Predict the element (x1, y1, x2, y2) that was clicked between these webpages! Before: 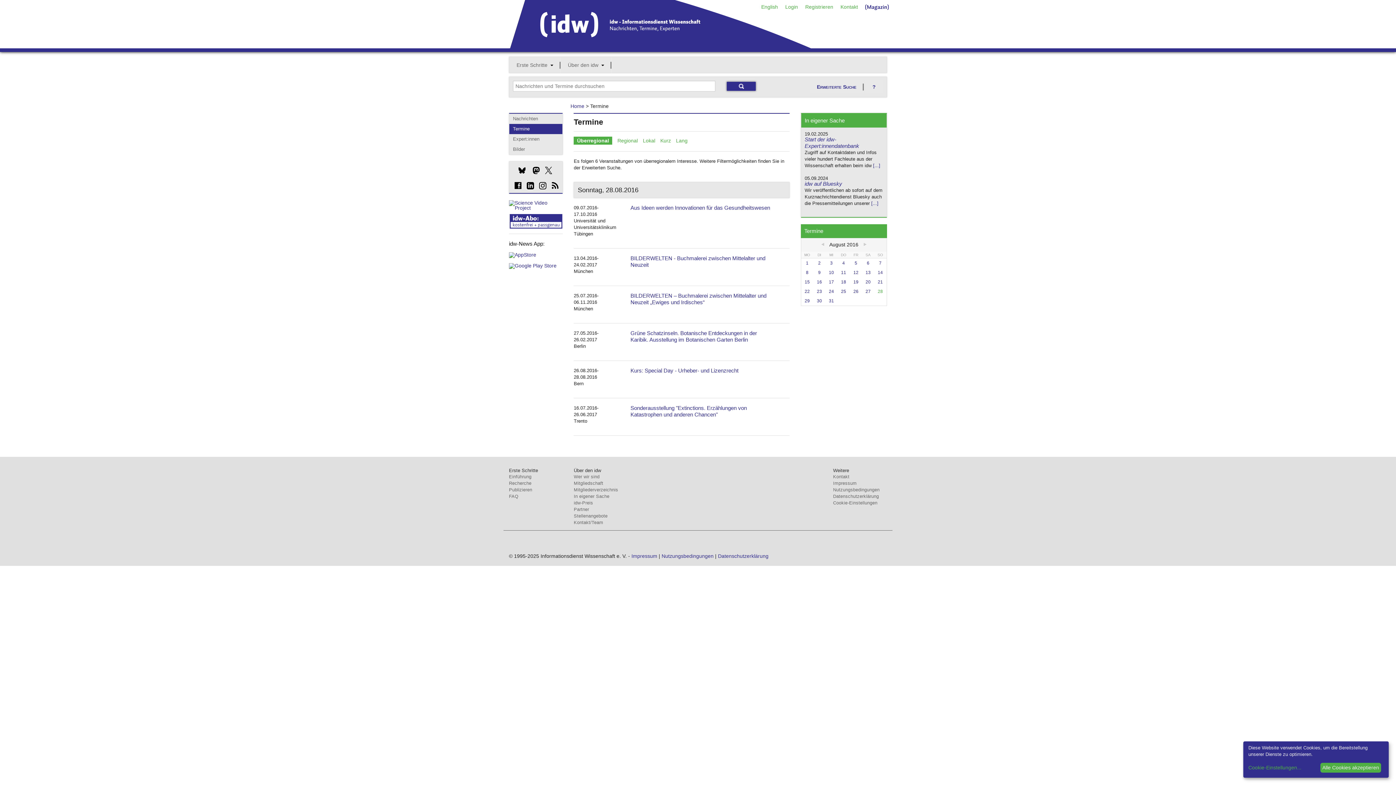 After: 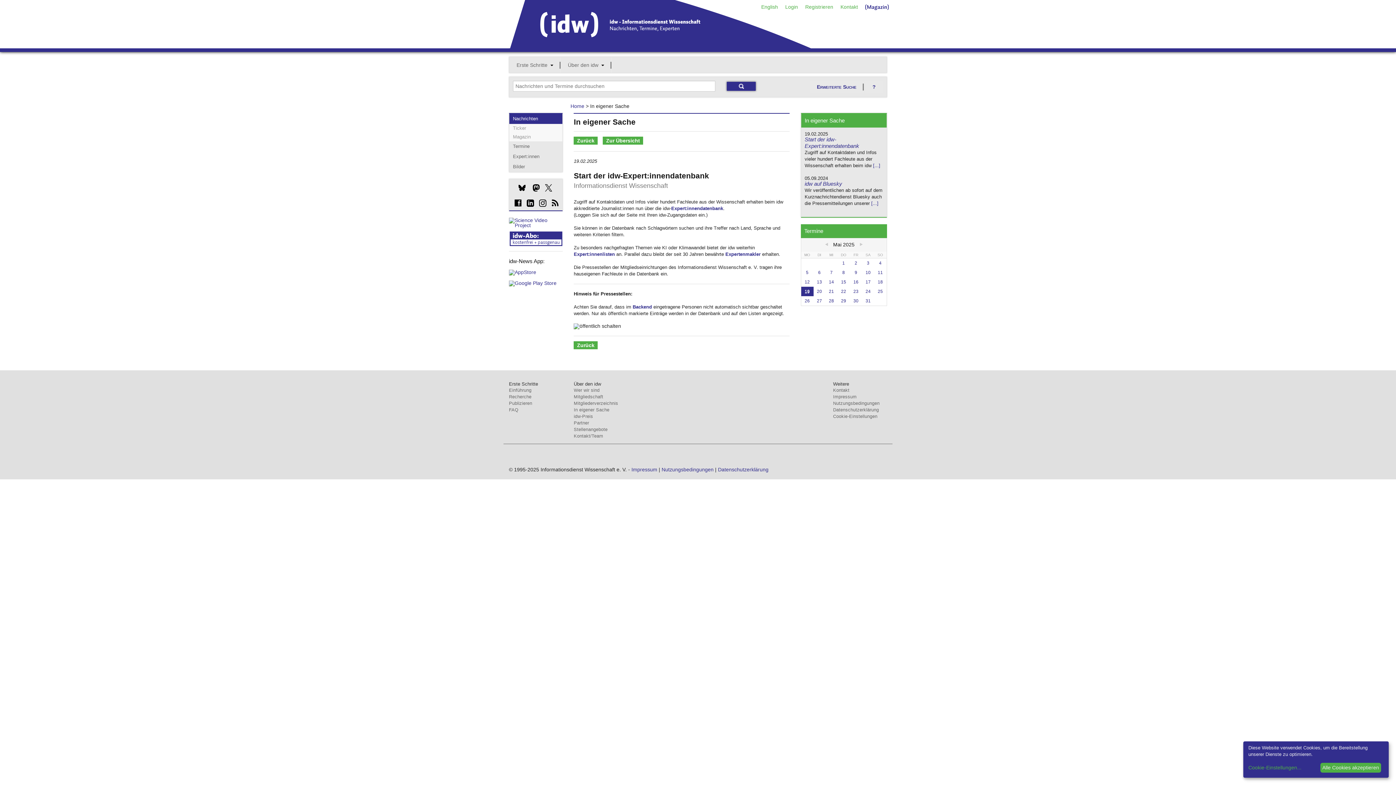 Action: label: [...] bbox: (873, 162, 880, 168)